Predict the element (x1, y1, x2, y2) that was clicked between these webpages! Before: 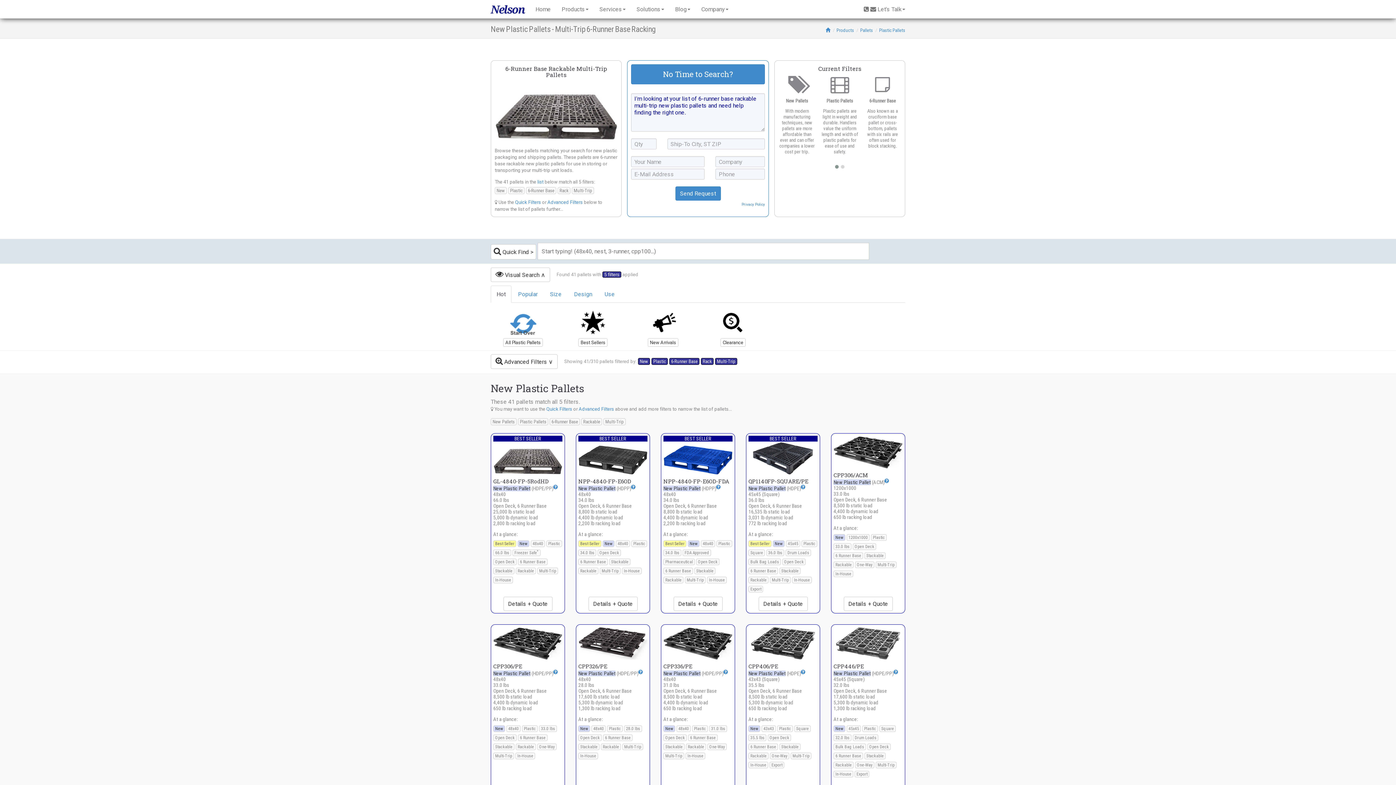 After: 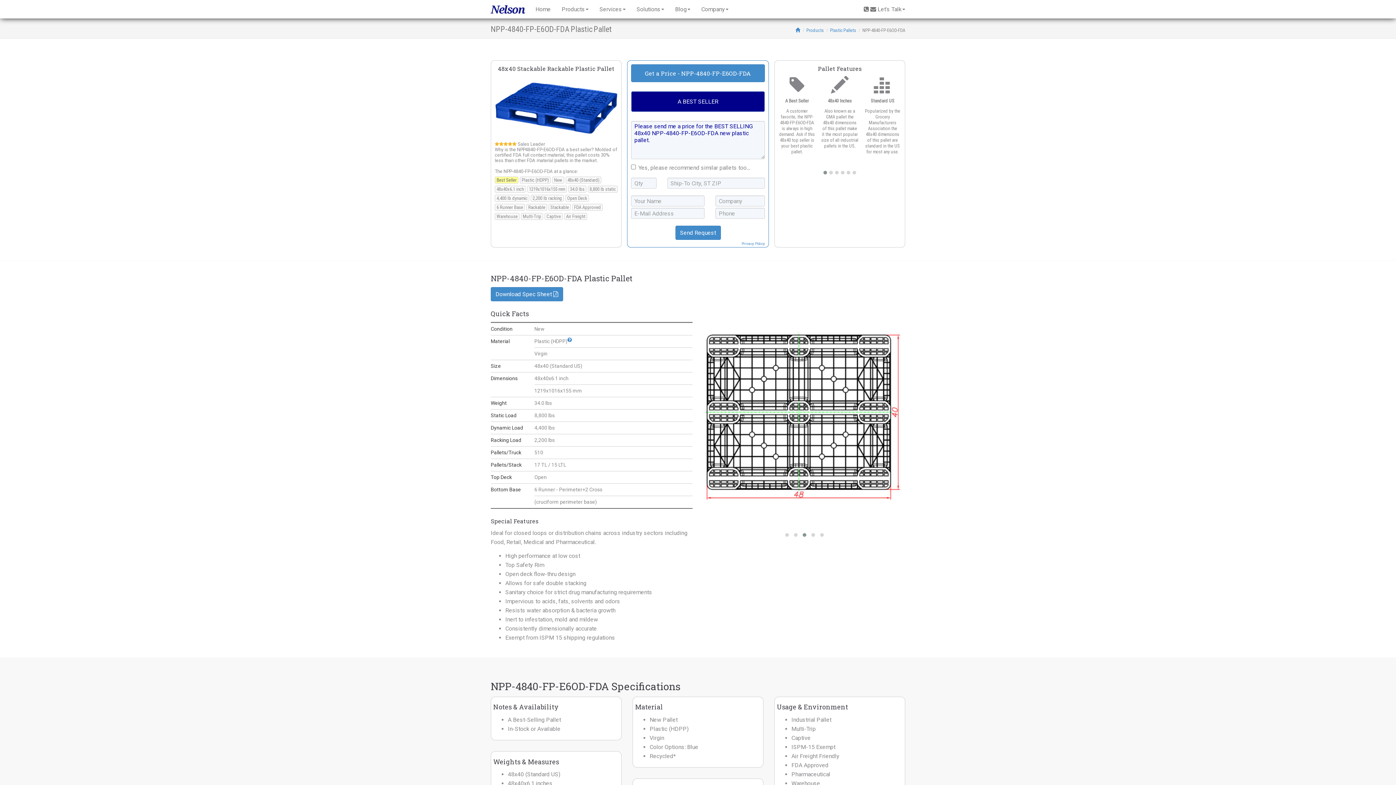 Action: bbox: (663, 442, 732, 474)